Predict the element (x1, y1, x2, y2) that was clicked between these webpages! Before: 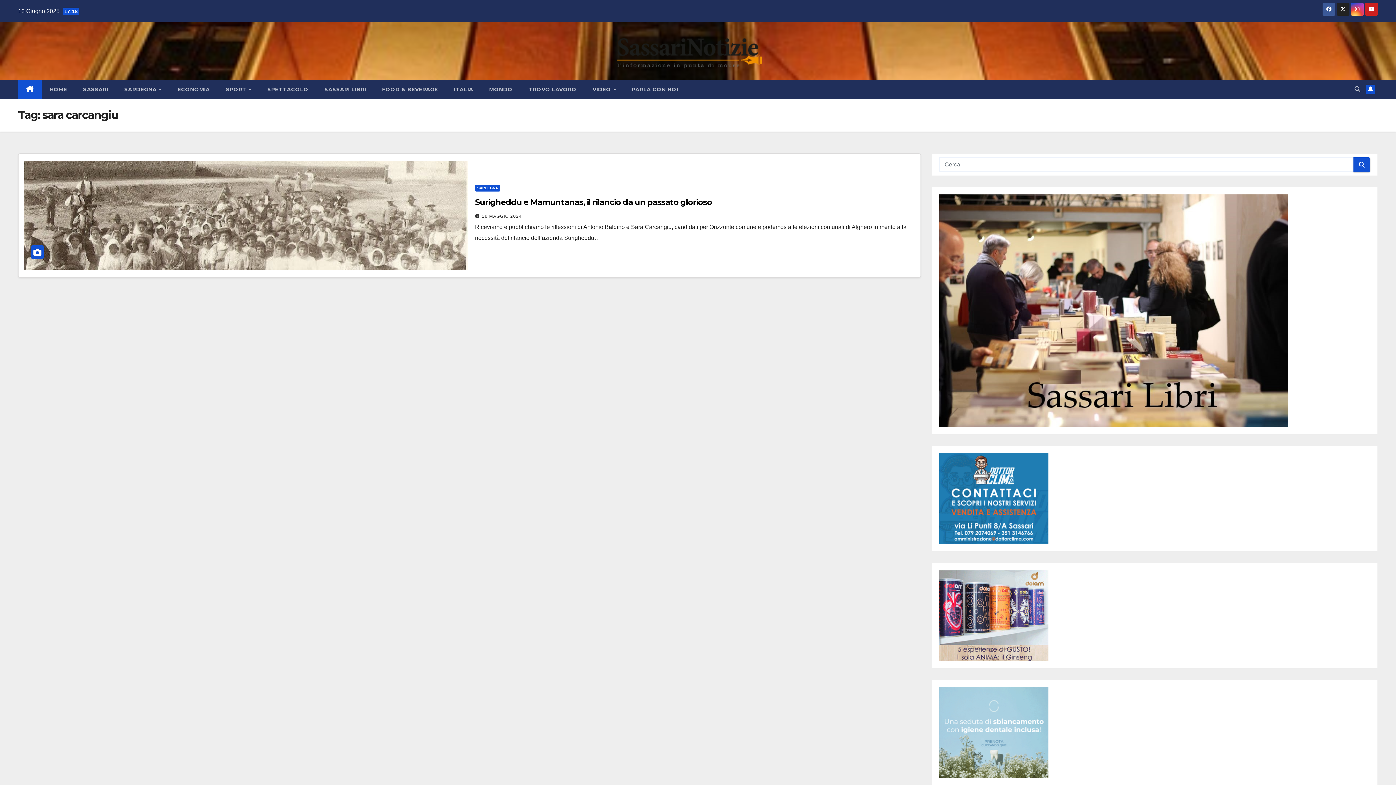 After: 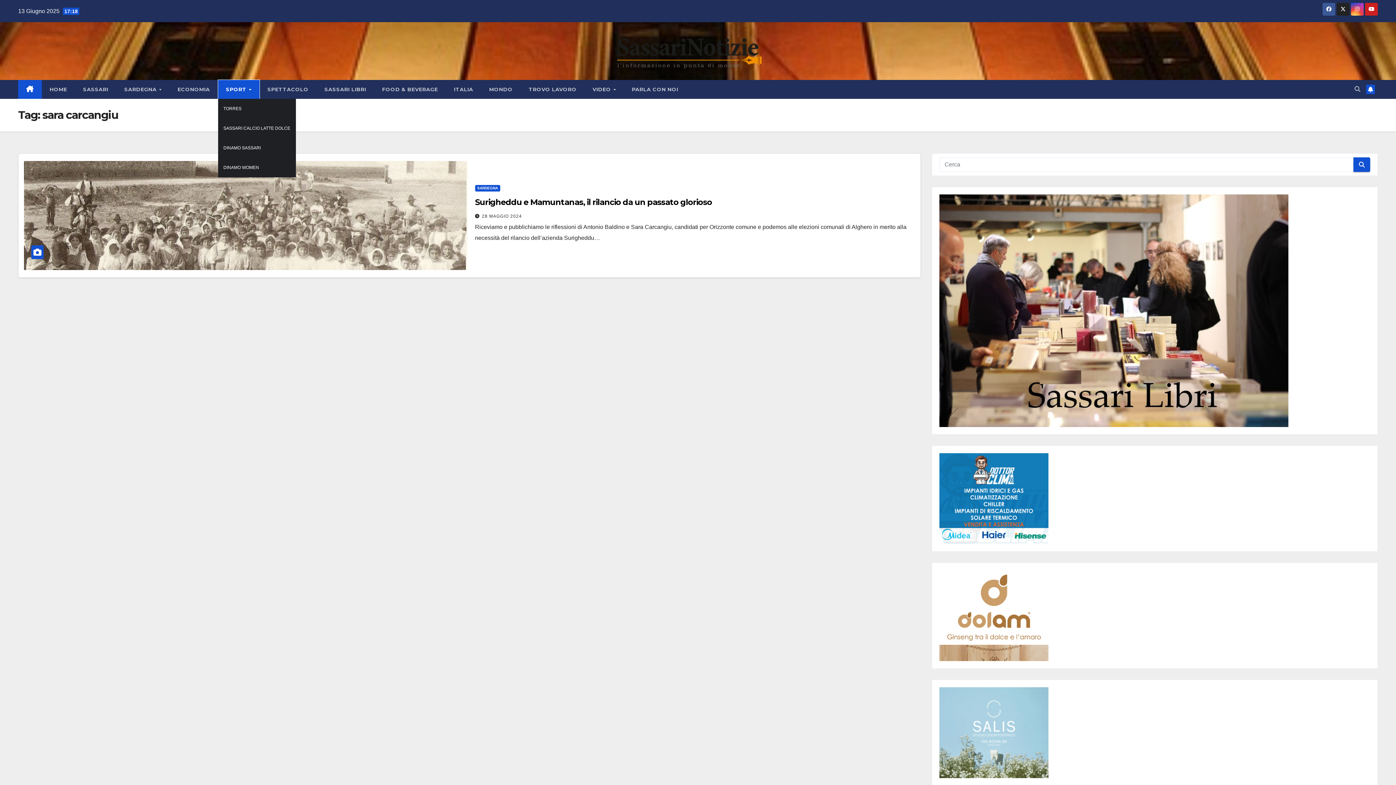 Action: label: SPORT  bbox: (218, 80, 259, 98)